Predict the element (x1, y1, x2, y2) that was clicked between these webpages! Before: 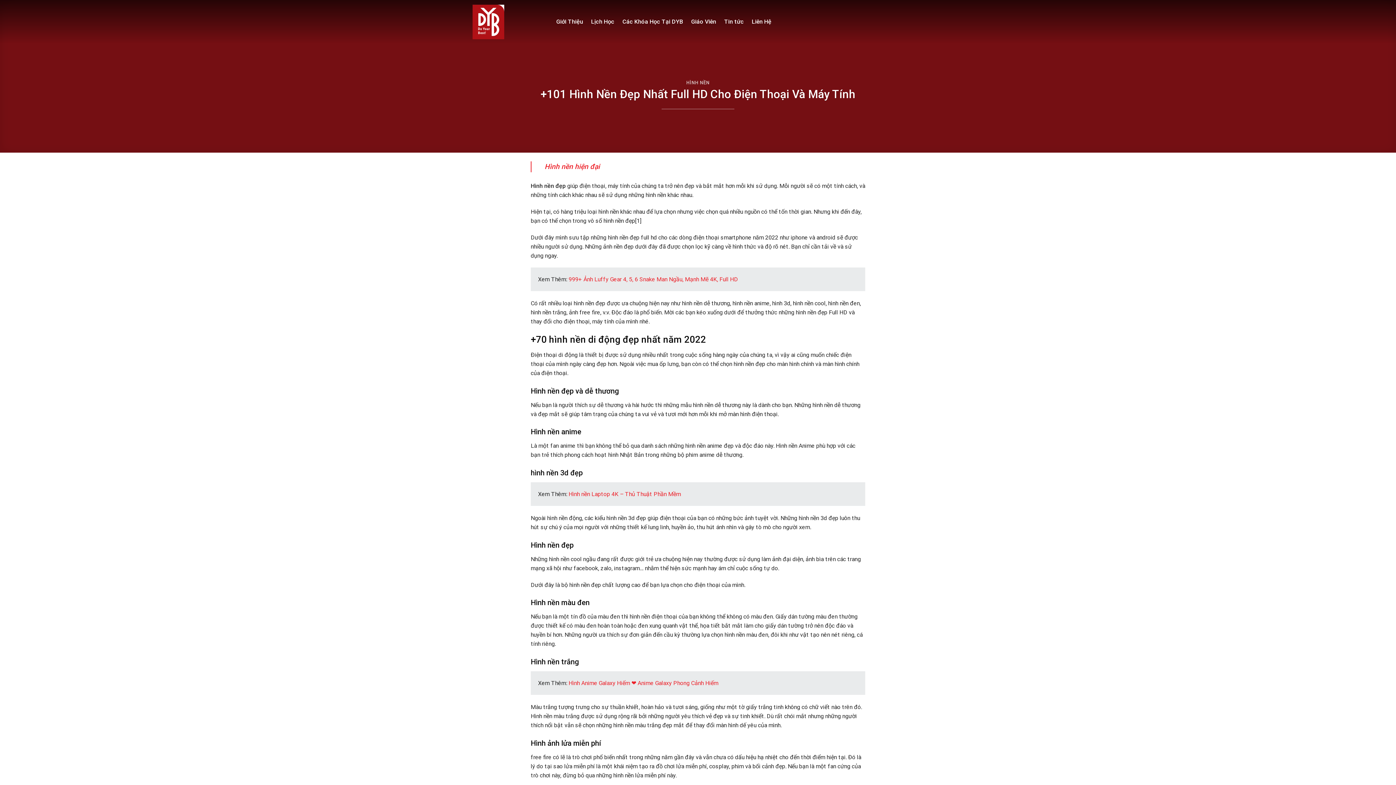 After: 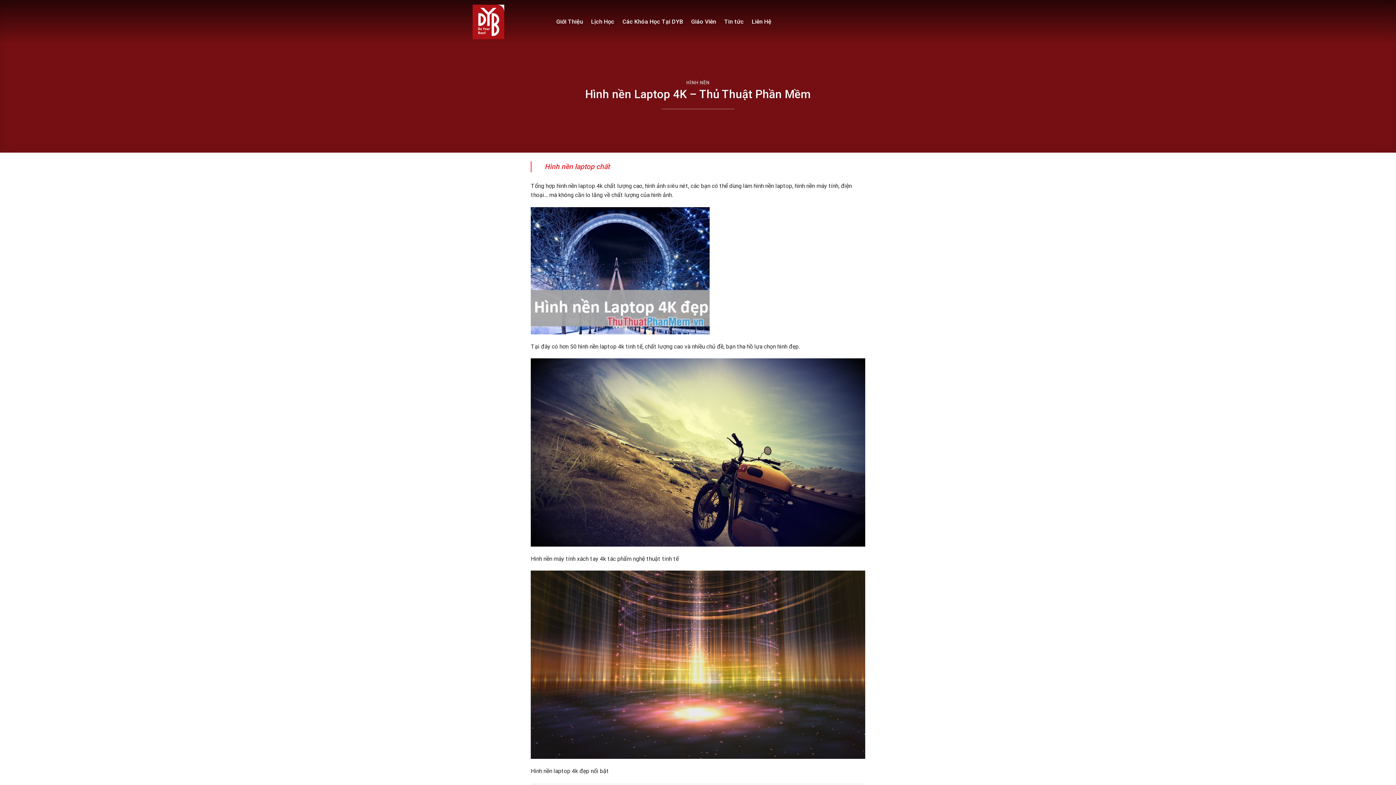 Action: bbox: (568, 490, 681, 497) label: Hình nền Laptop 4K – Thủ Thuật Phần Mềm